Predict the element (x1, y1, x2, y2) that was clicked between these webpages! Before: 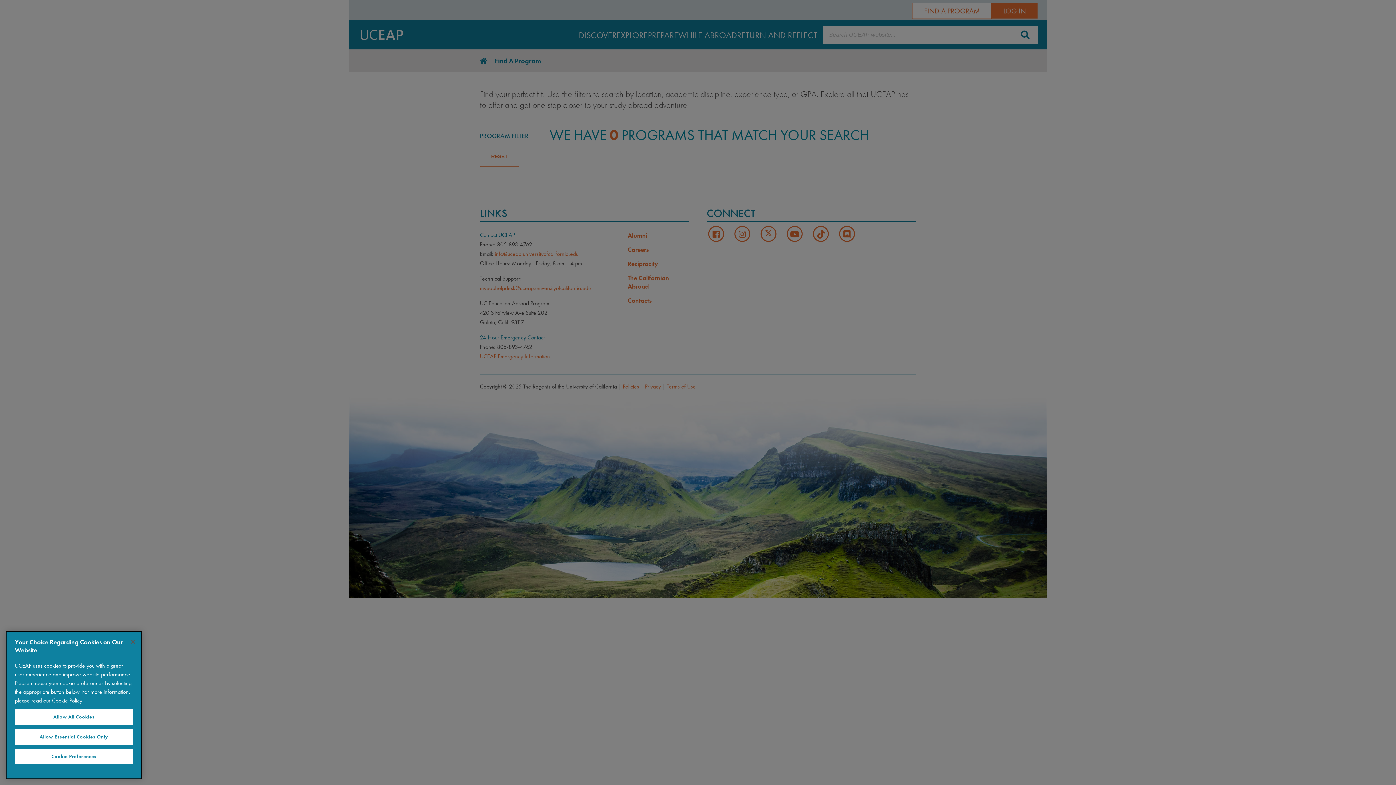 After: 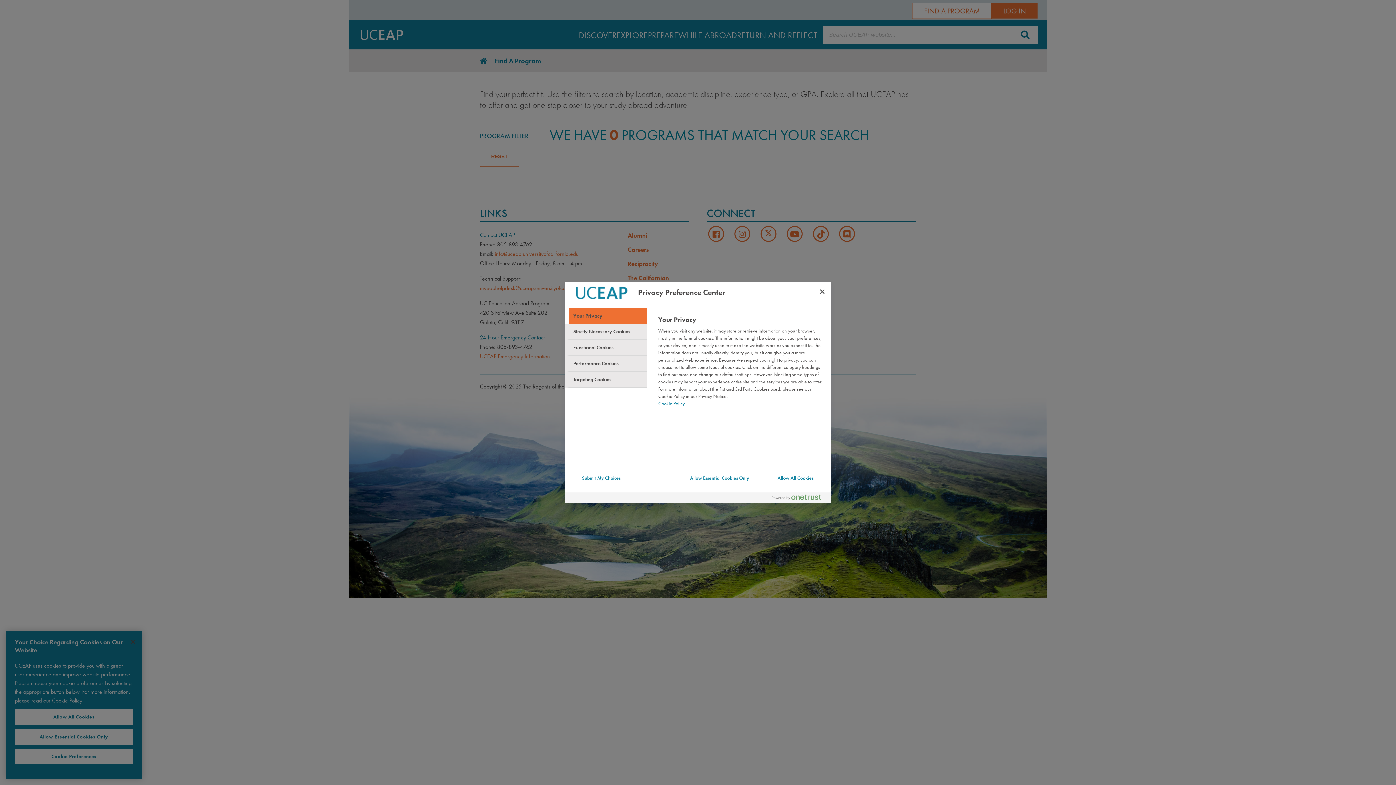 Action: label: Cookie Preferences bbox: (14, 748, 133, 765)